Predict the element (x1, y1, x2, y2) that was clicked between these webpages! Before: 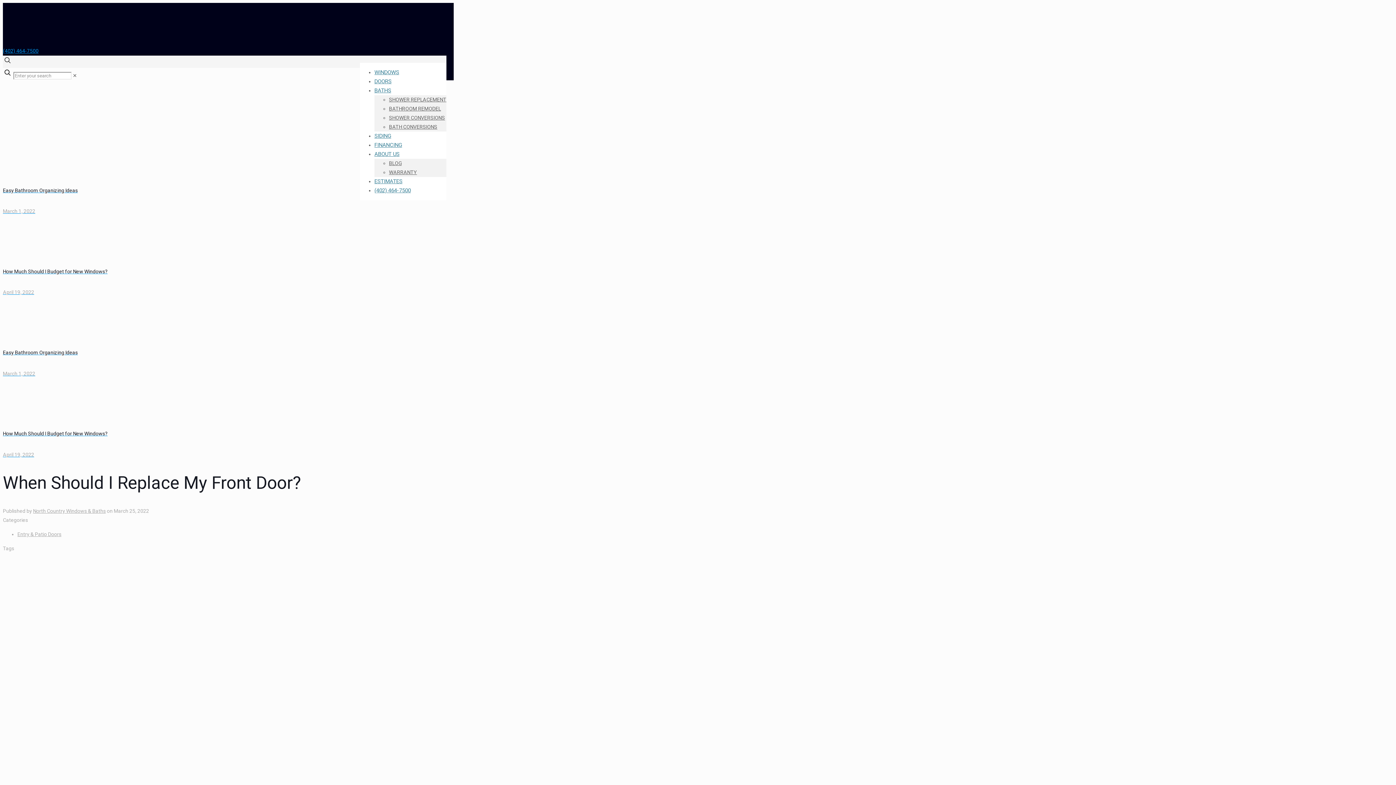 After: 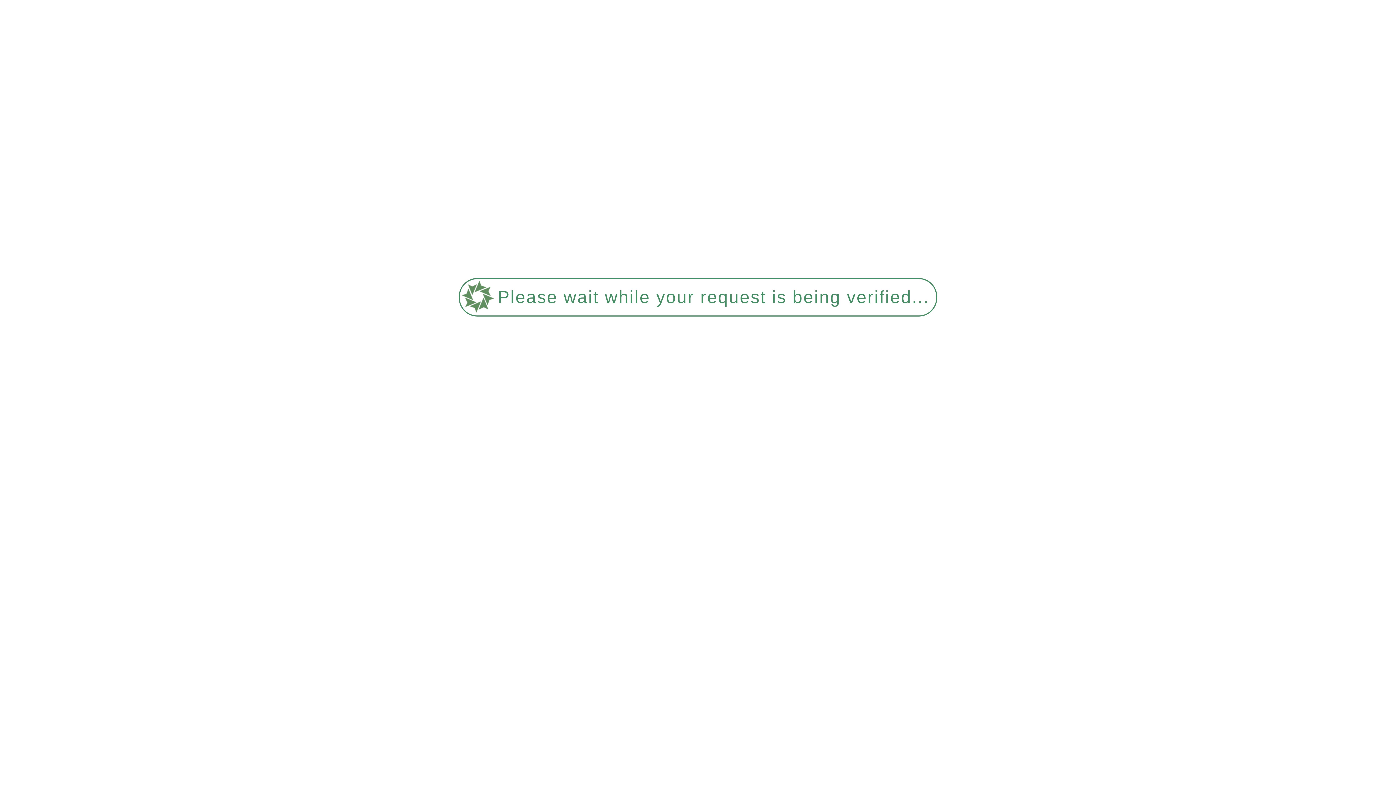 Action: bbox: (389, 96, 446, 102) label: SHOWER REPLACEMENT